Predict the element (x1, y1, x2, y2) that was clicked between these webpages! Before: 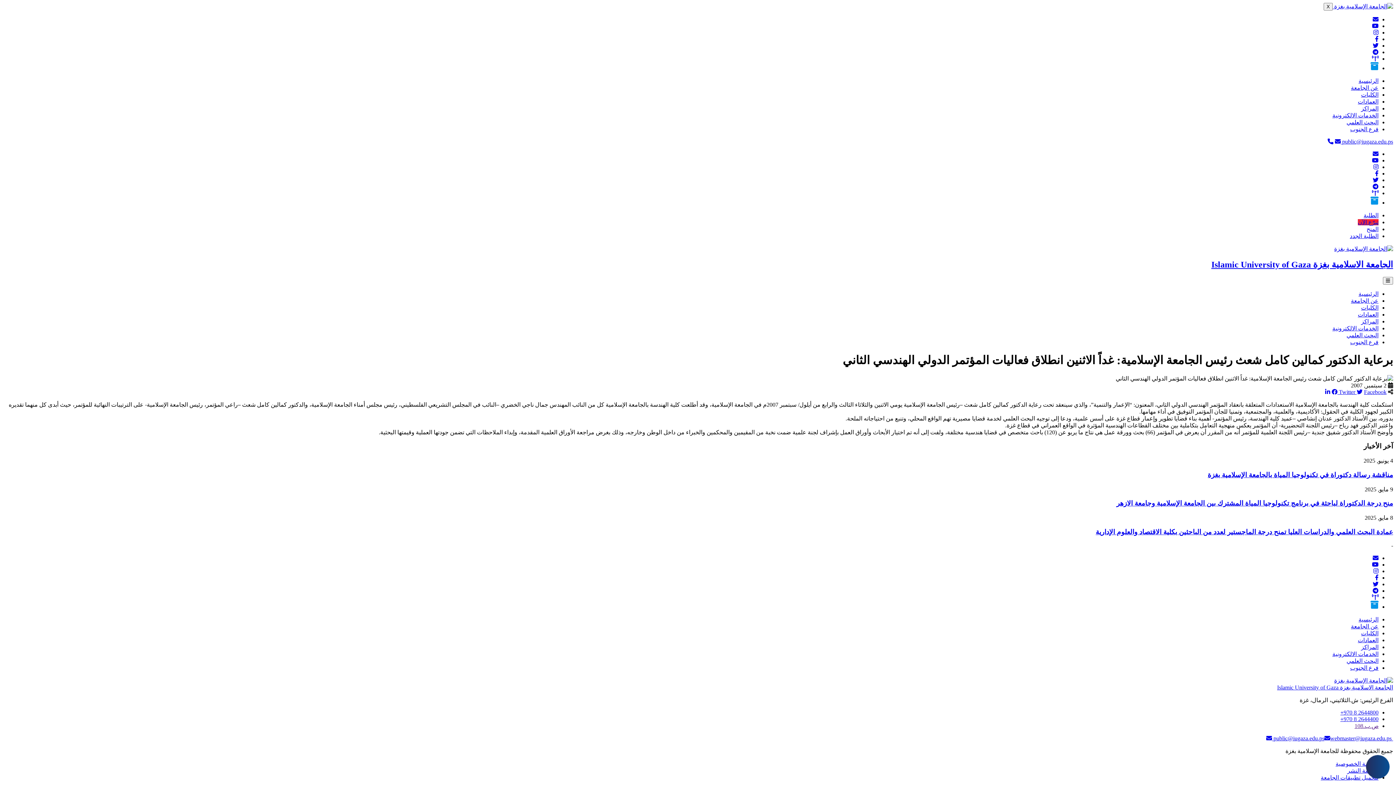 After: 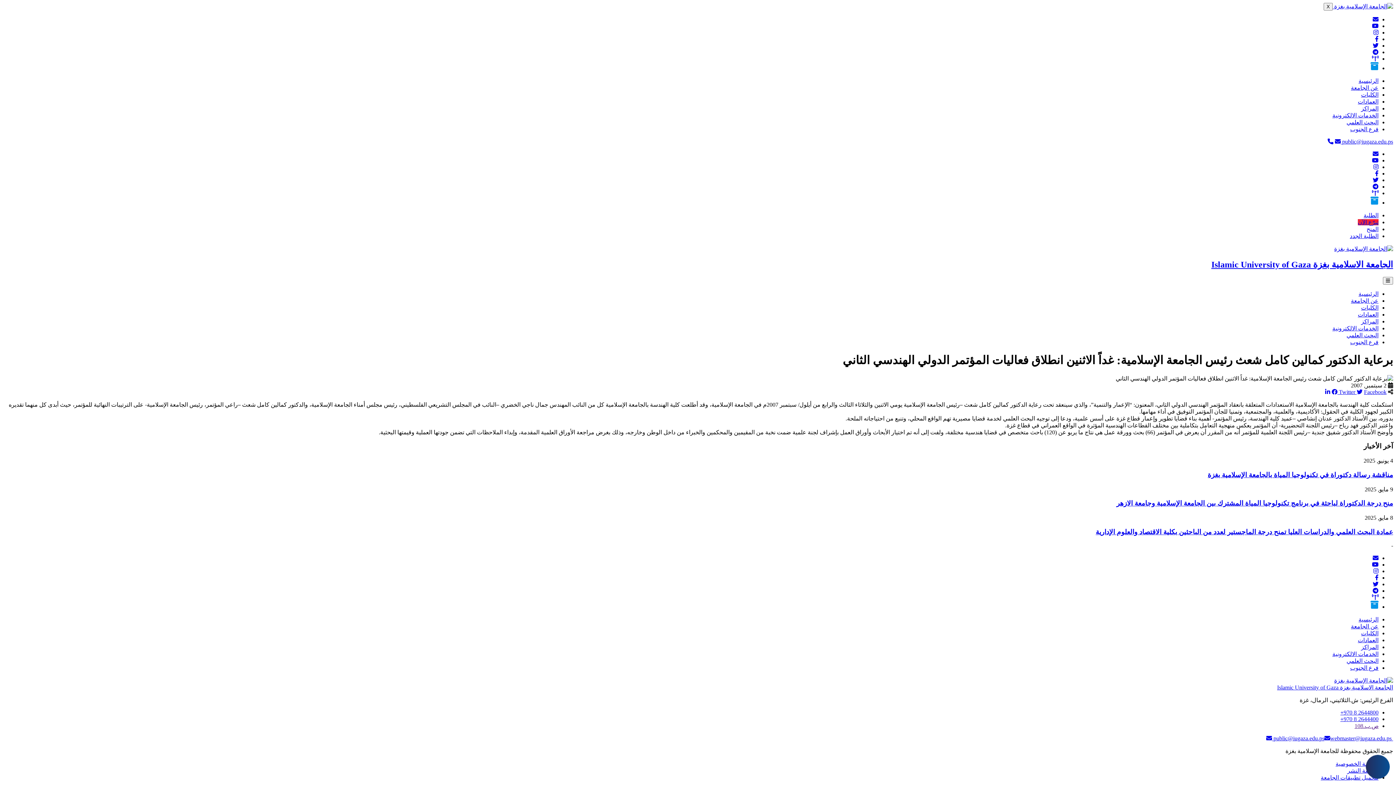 Action: bbox: (1375, 575, 1378, 581)